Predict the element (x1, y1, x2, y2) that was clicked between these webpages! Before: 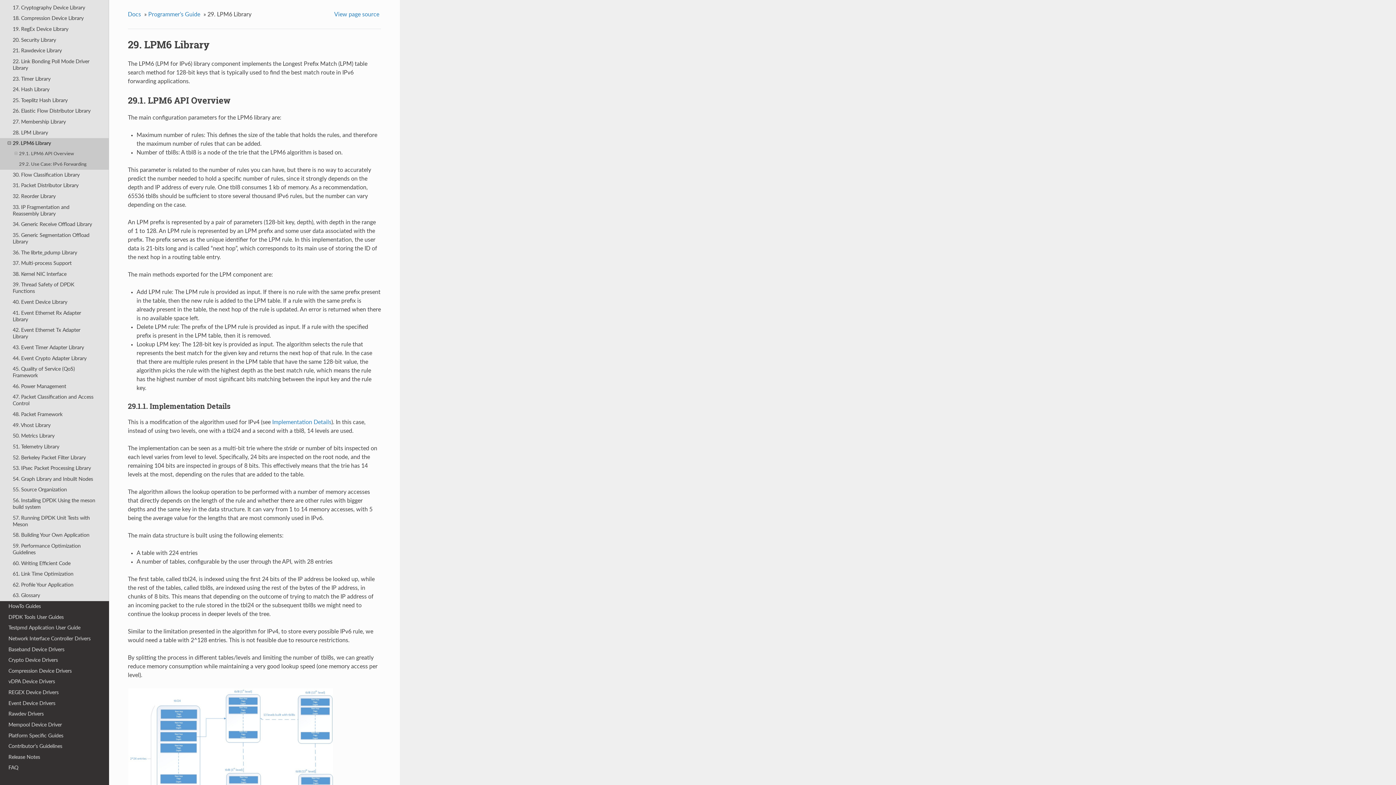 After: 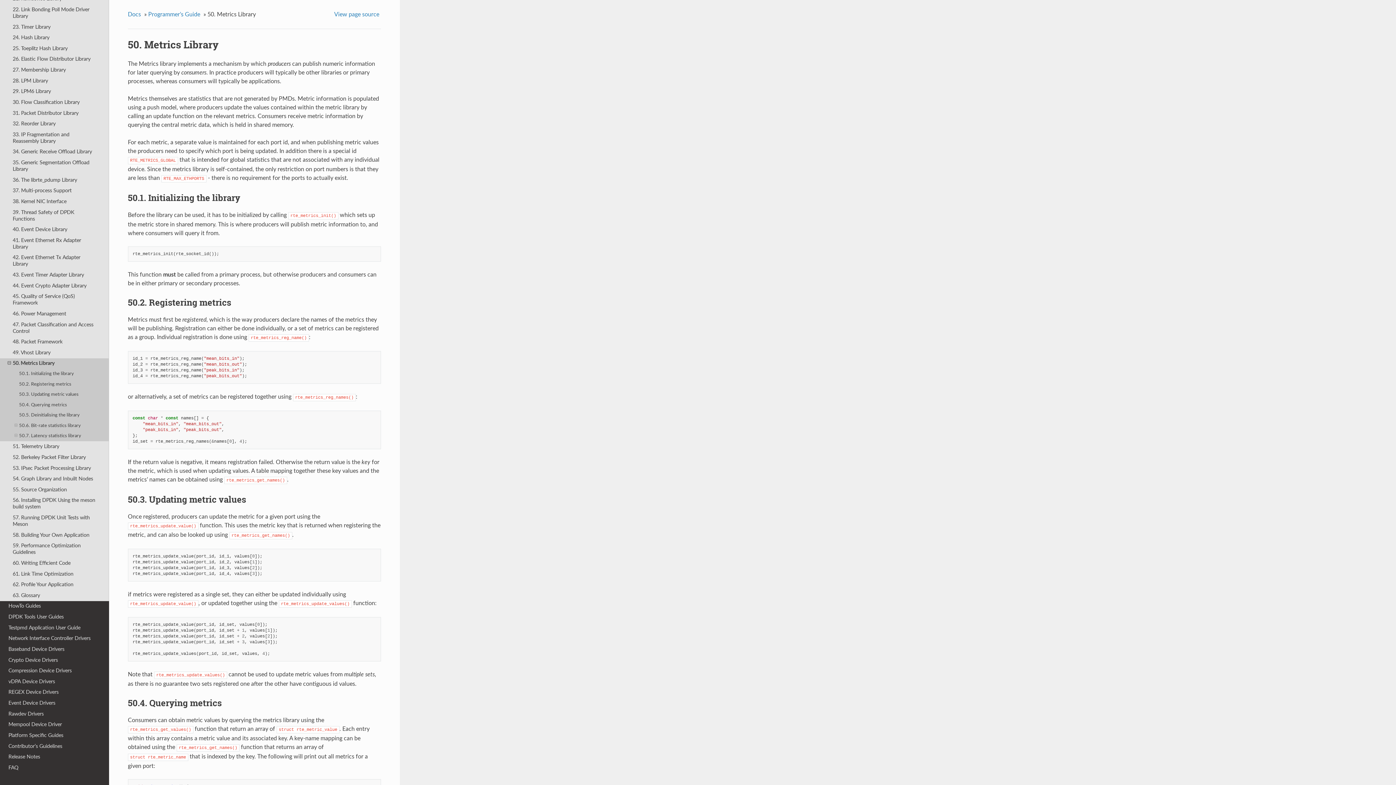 Action: label: 50. Metrics Library bbox: (0, 431, 109, 441)